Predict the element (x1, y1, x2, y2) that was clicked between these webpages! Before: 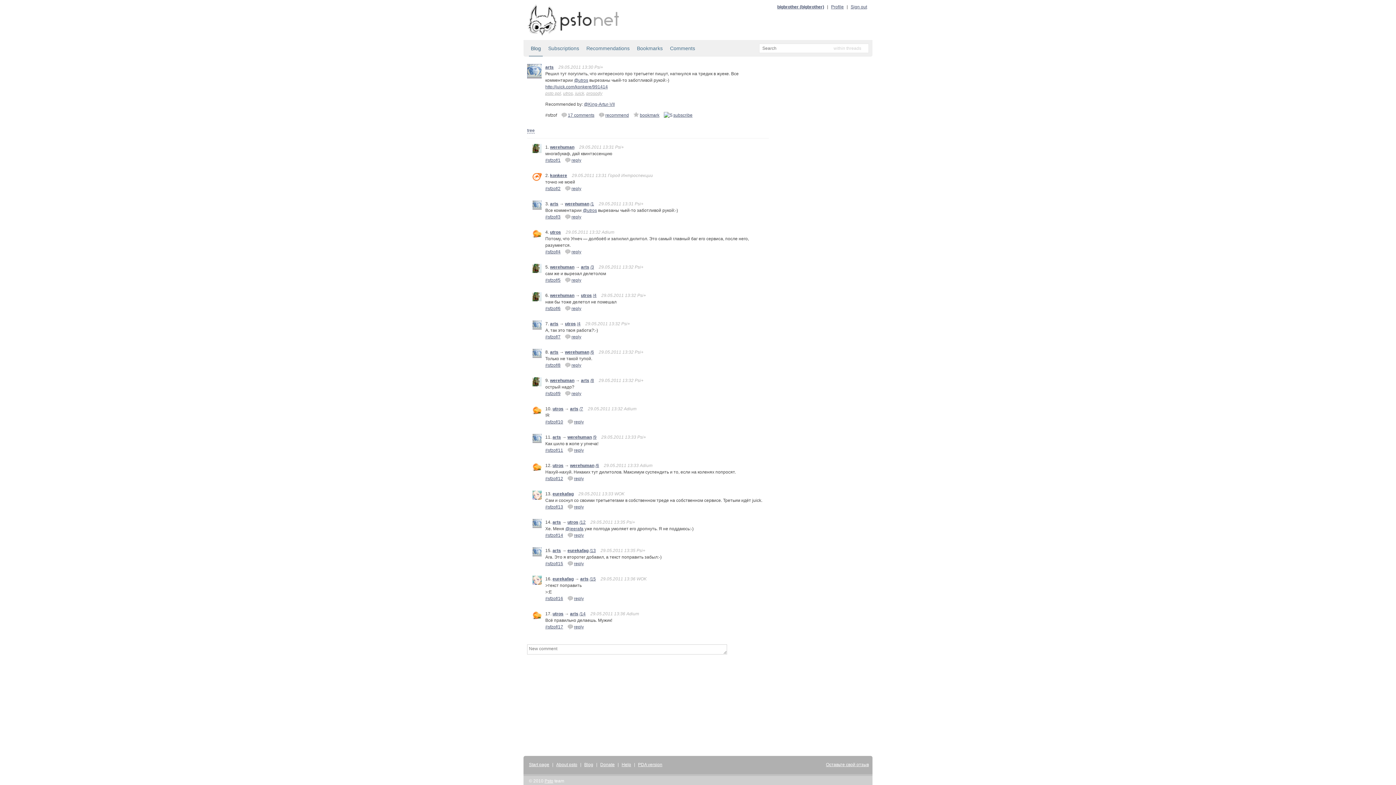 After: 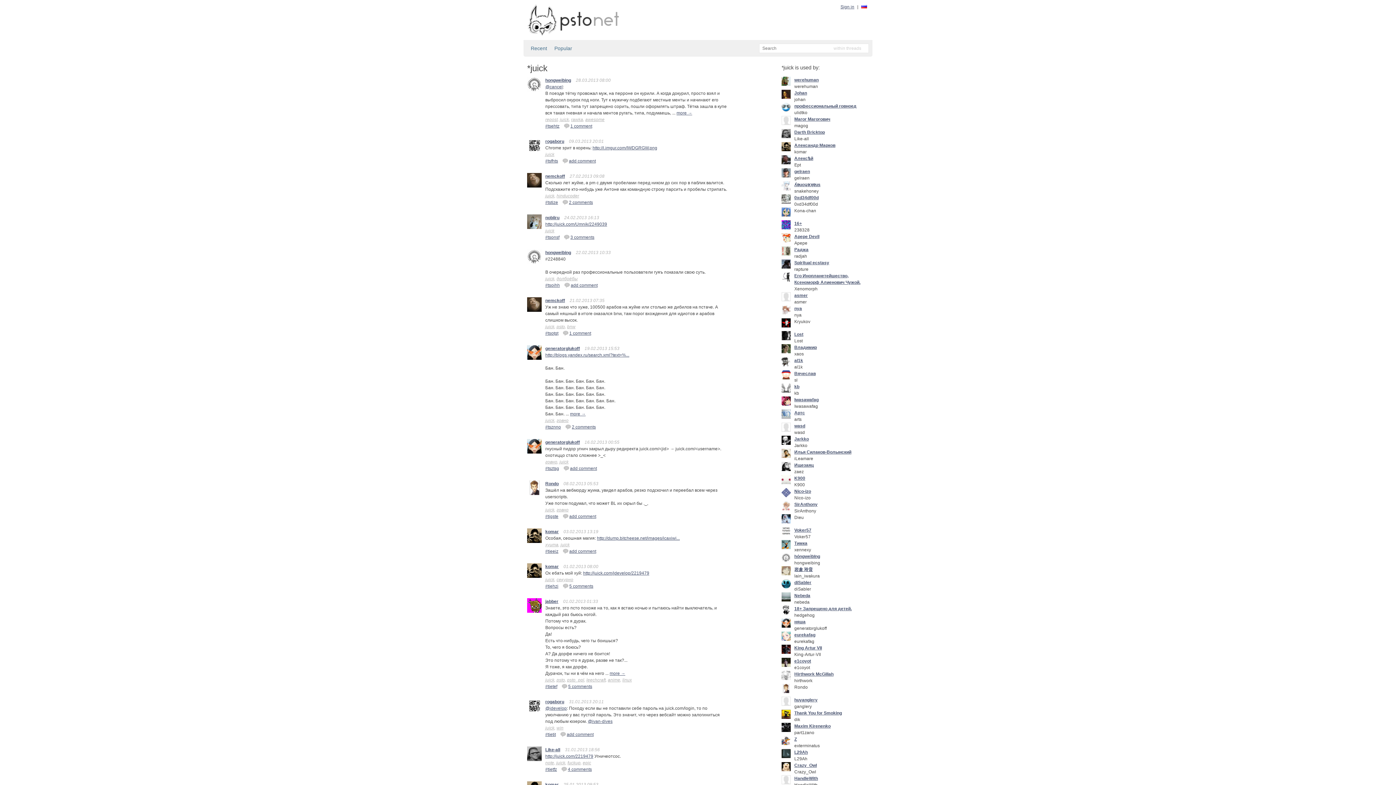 Action: label: juick bbox: (575, 90, 584, 96)